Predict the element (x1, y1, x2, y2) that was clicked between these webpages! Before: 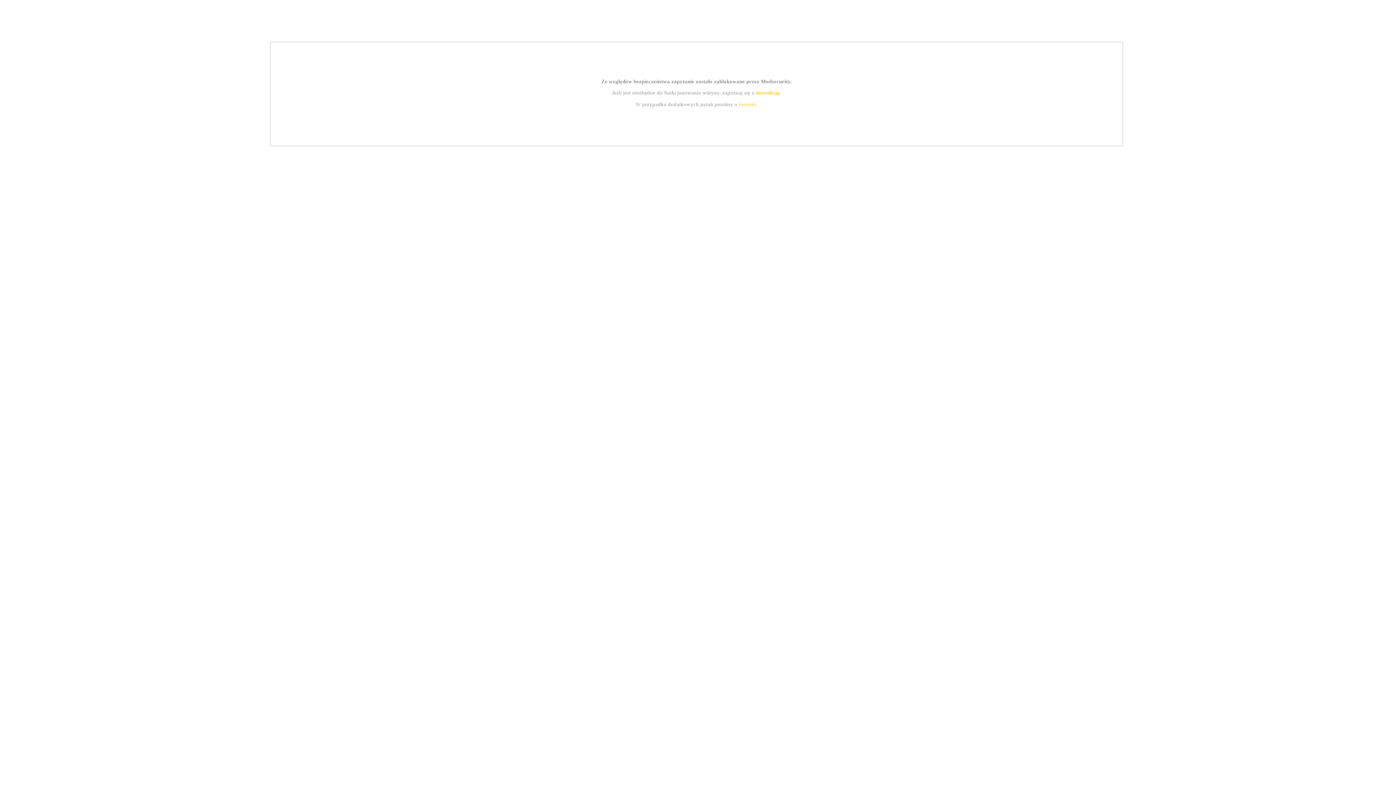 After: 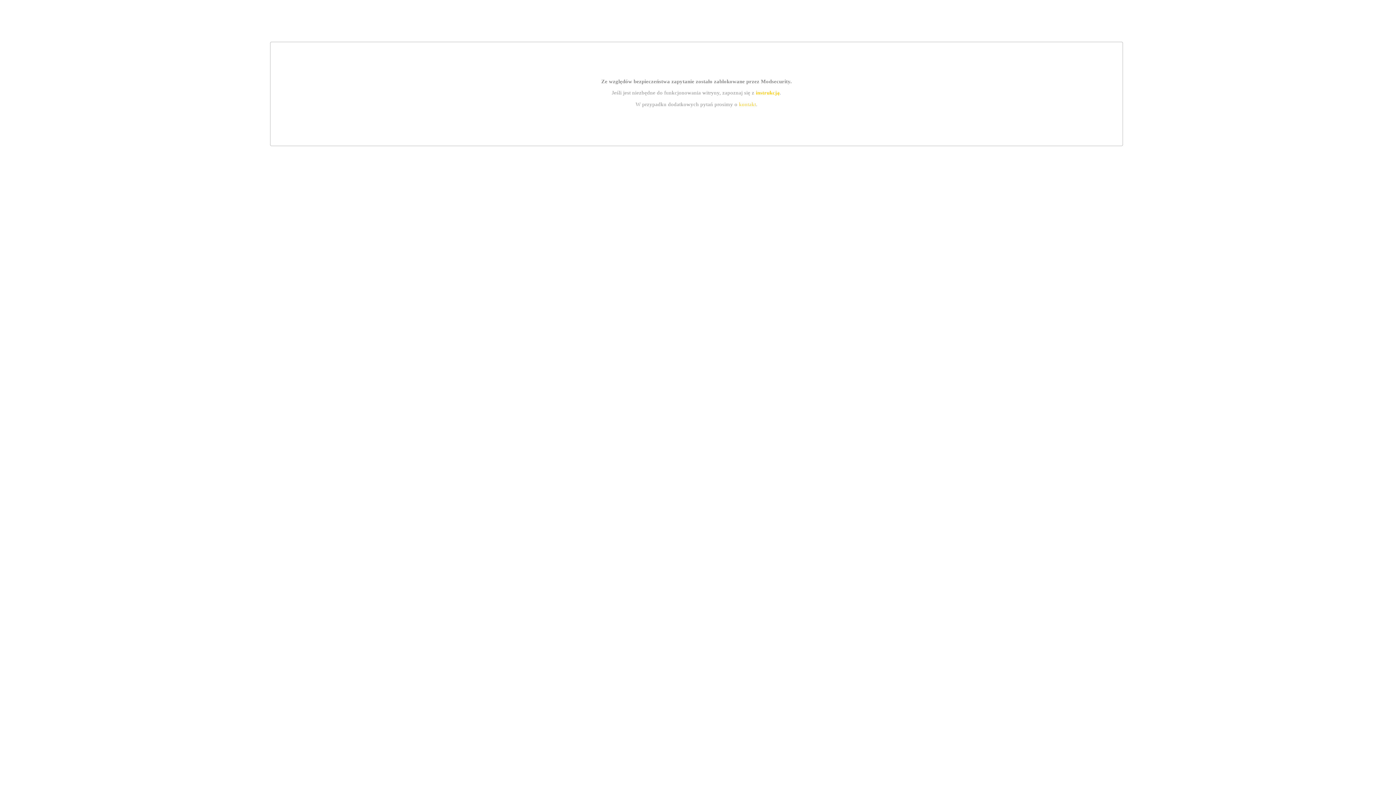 Action: bbox: (739, 101, 756, 107) label: kontakt